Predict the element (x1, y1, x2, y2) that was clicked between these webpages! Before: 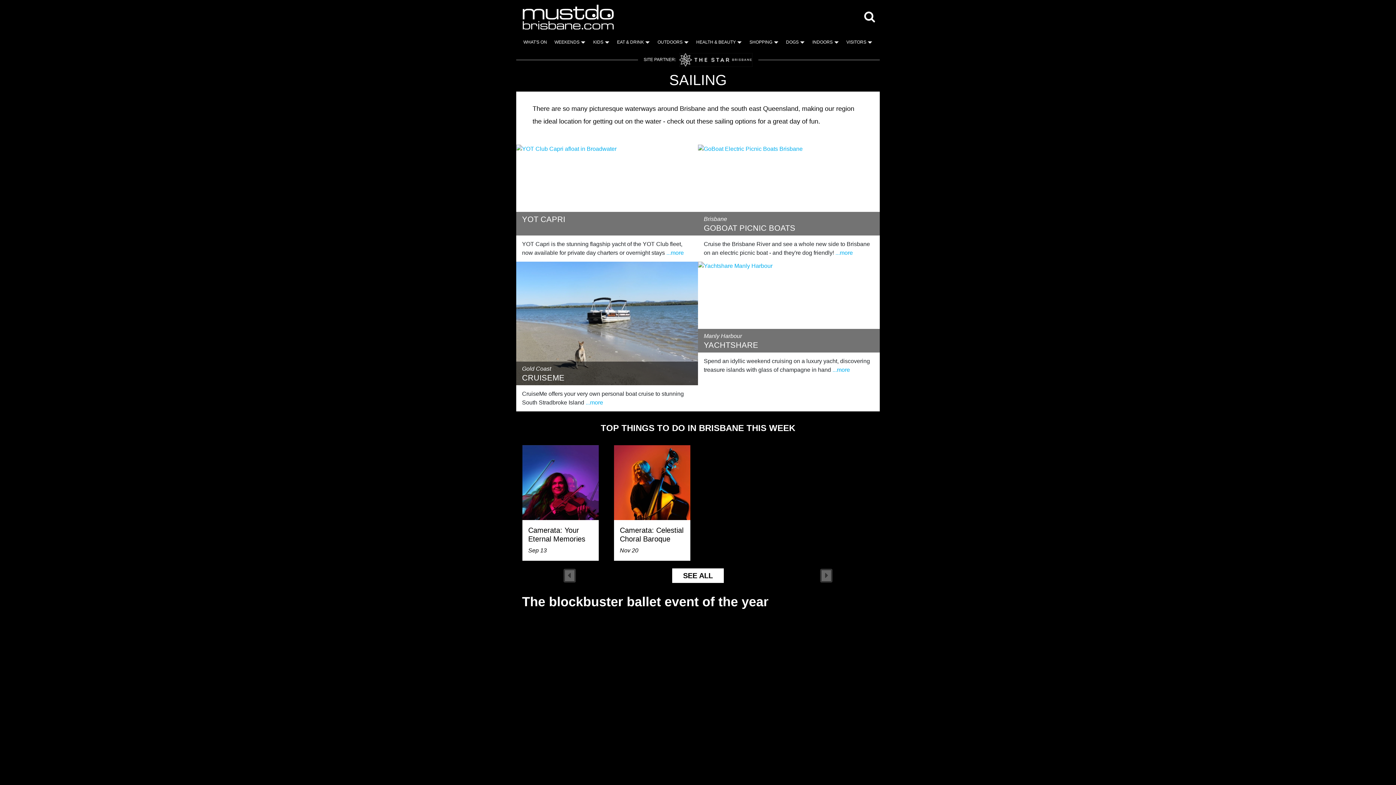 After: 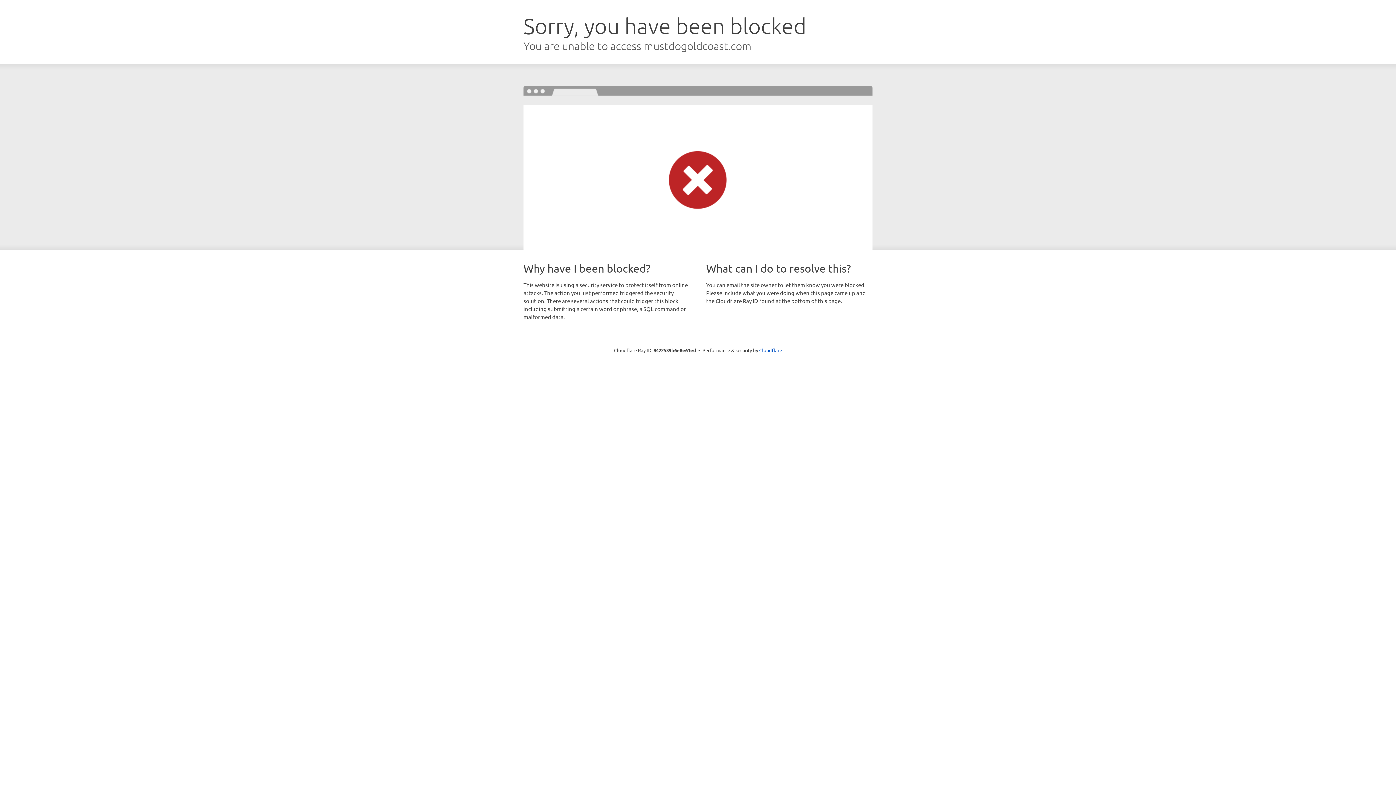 Action: label: Gold Coast bbox: (522, 365, 551, 371)